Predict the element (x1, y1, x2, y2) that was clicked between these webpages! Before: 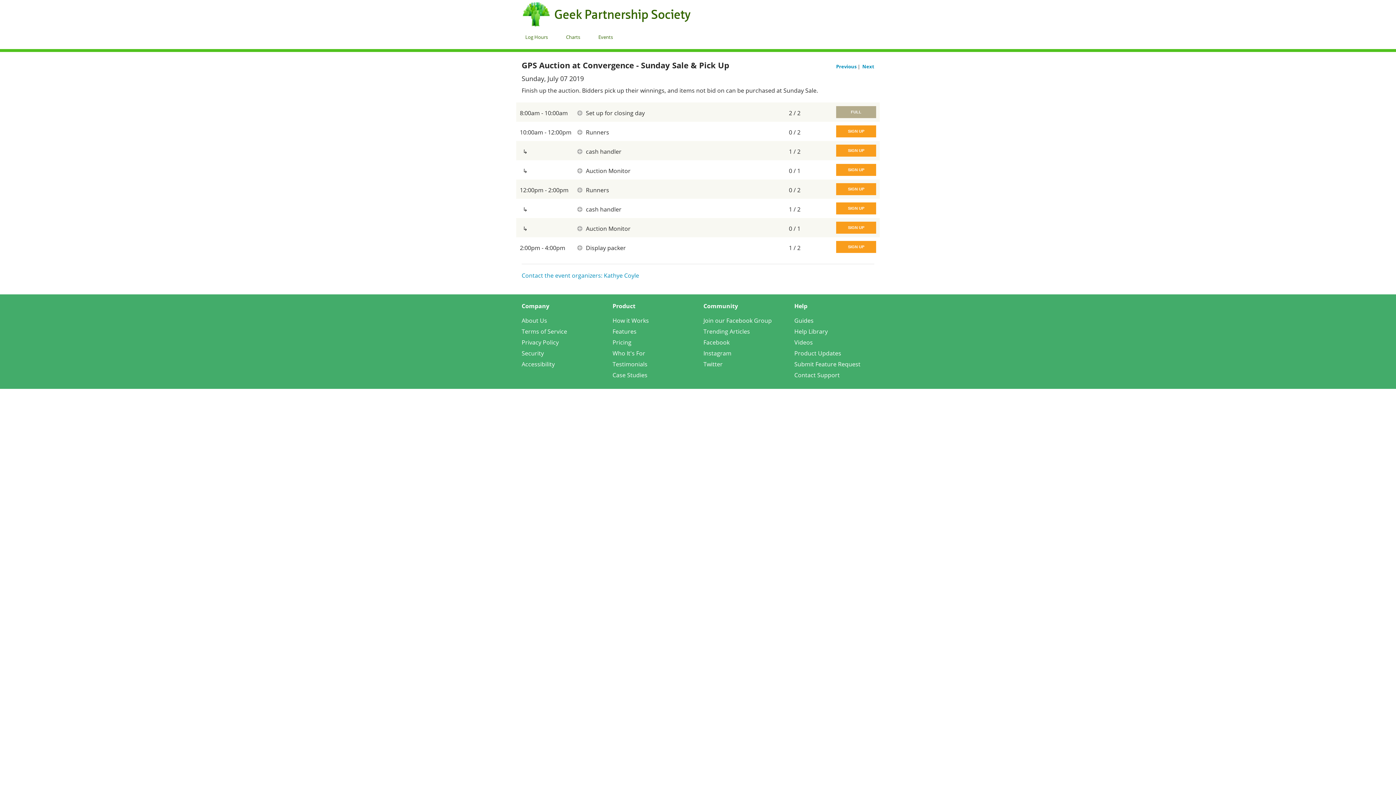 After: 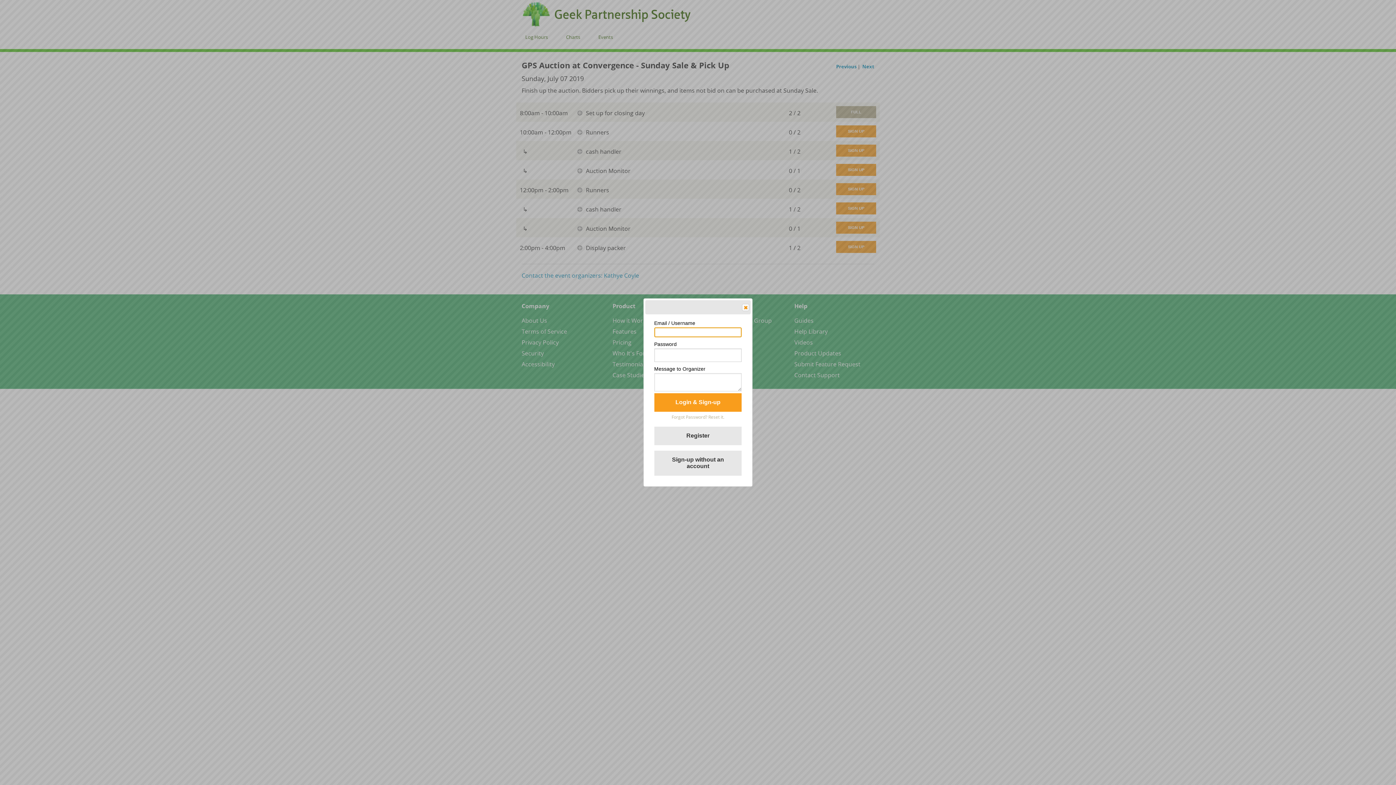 Action: bbox: (836, 221, 876, 233) label: SIGN UP